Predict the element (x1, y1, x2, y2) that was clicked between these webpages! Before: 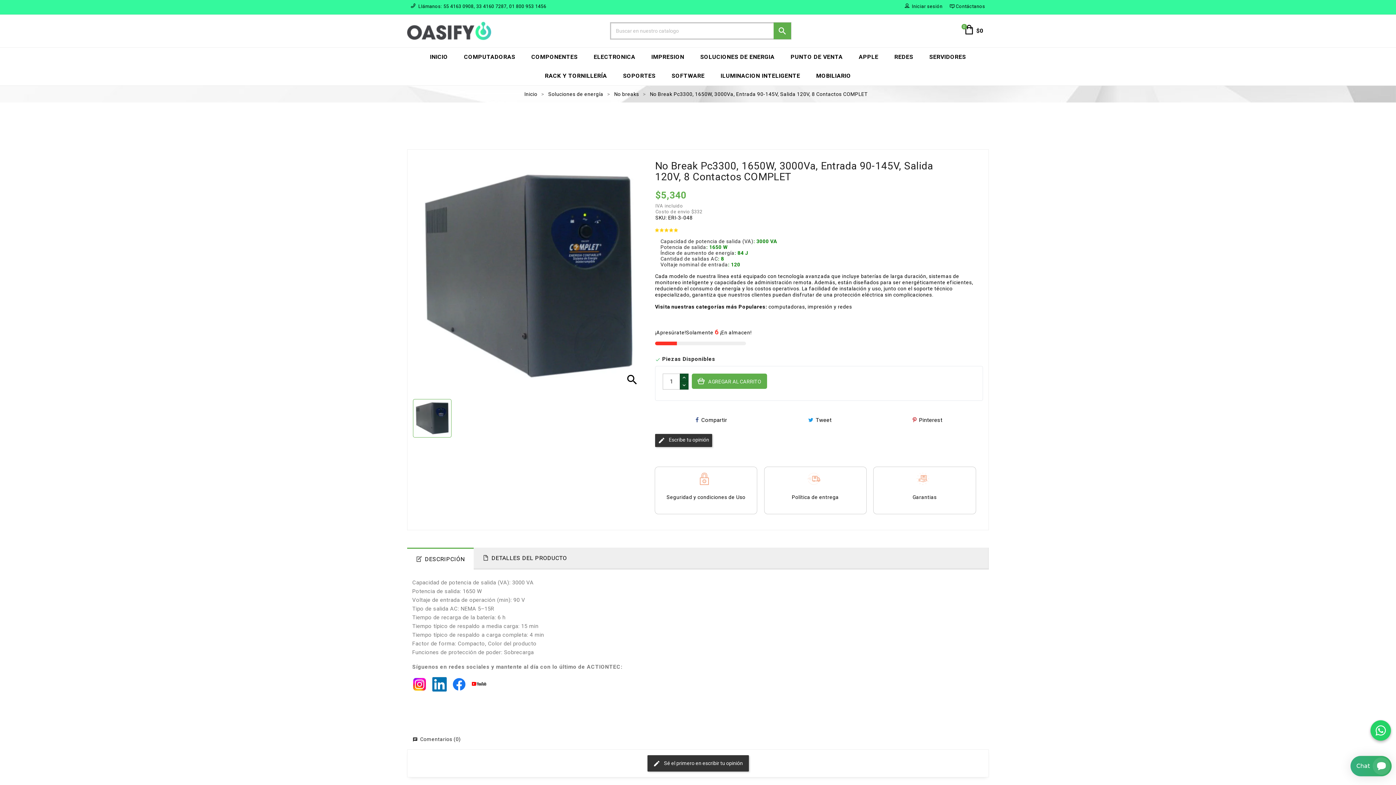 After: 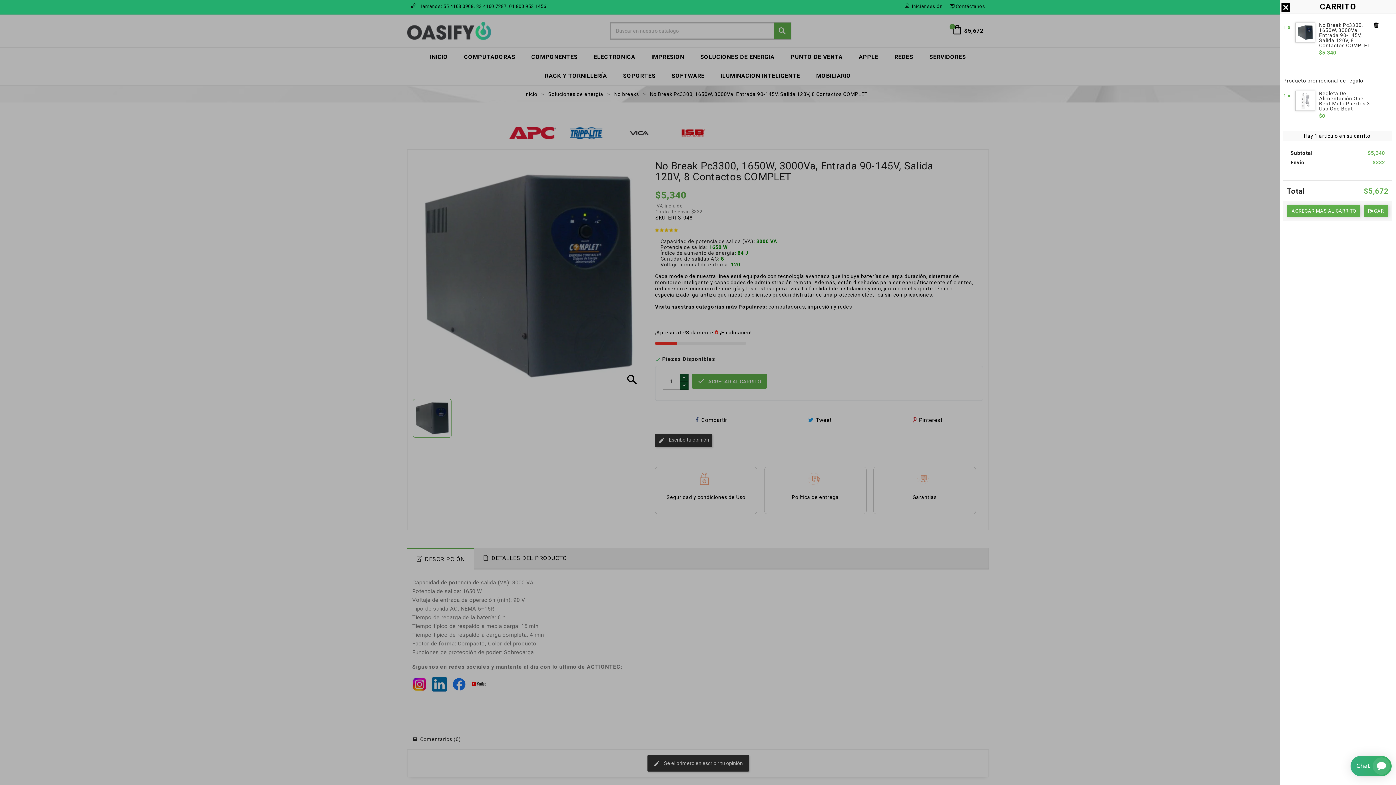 Action: bbox: (691, 373, 767, 388) label: AGREGAR AL CARRITO